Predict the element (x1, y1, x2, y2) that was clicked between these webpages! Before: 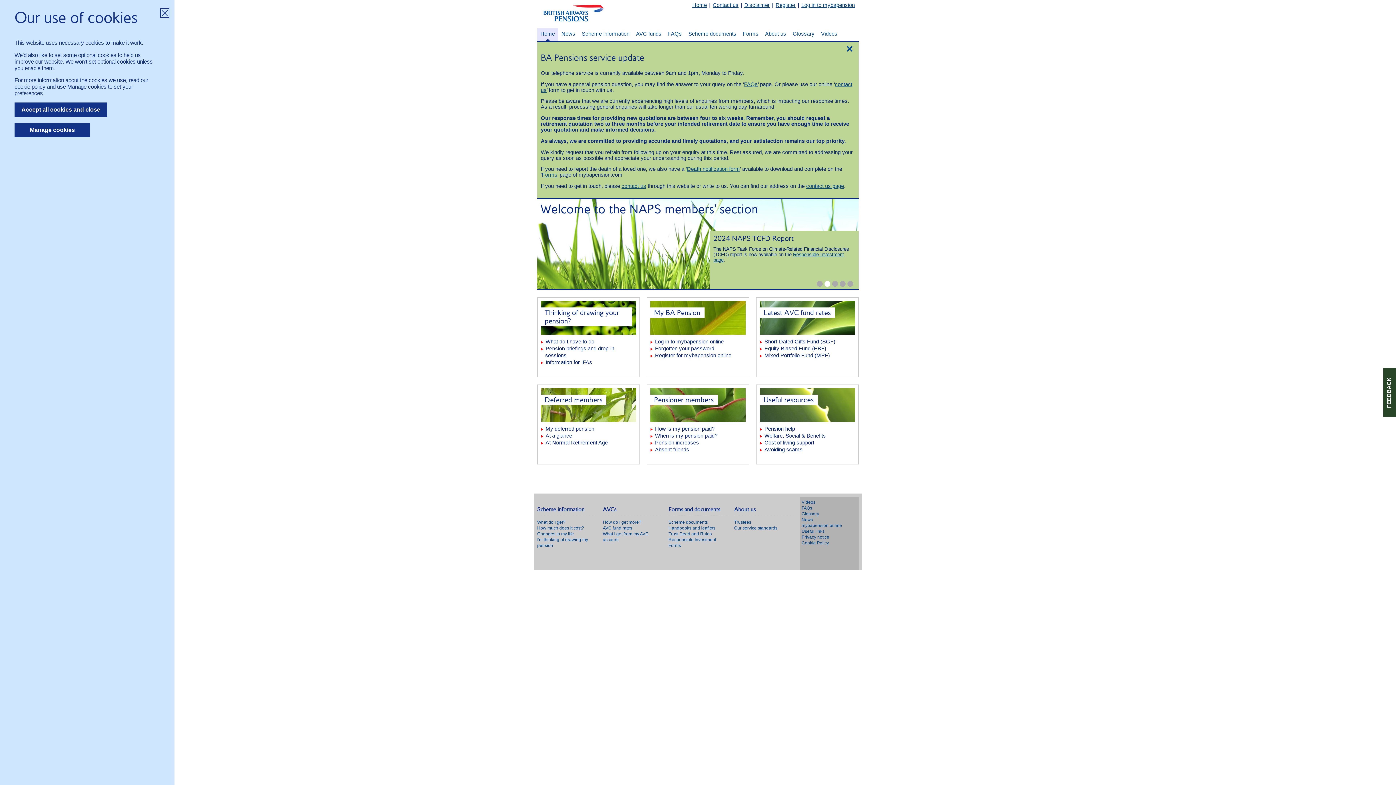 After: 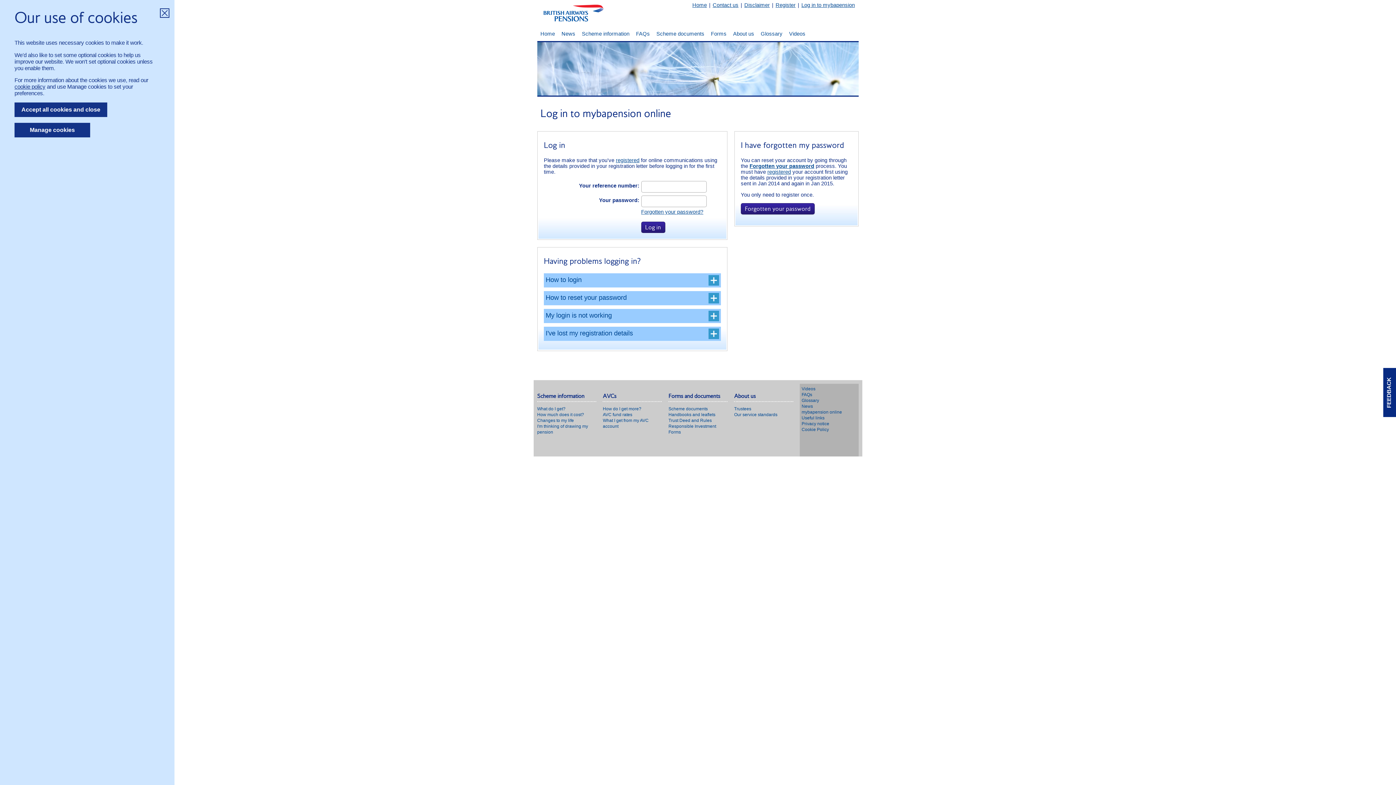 Action: label: My BA Pension bbox: (654, 308, 700, 317)